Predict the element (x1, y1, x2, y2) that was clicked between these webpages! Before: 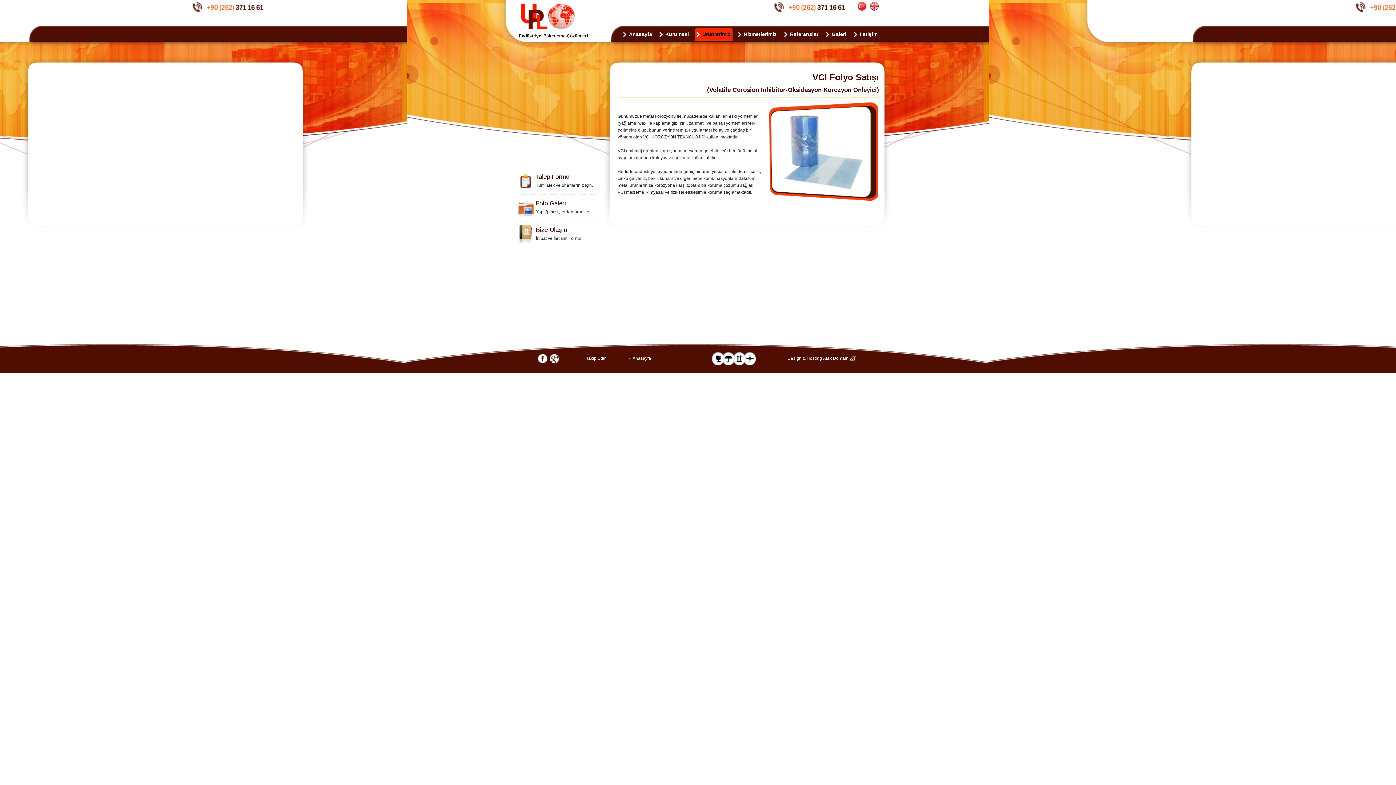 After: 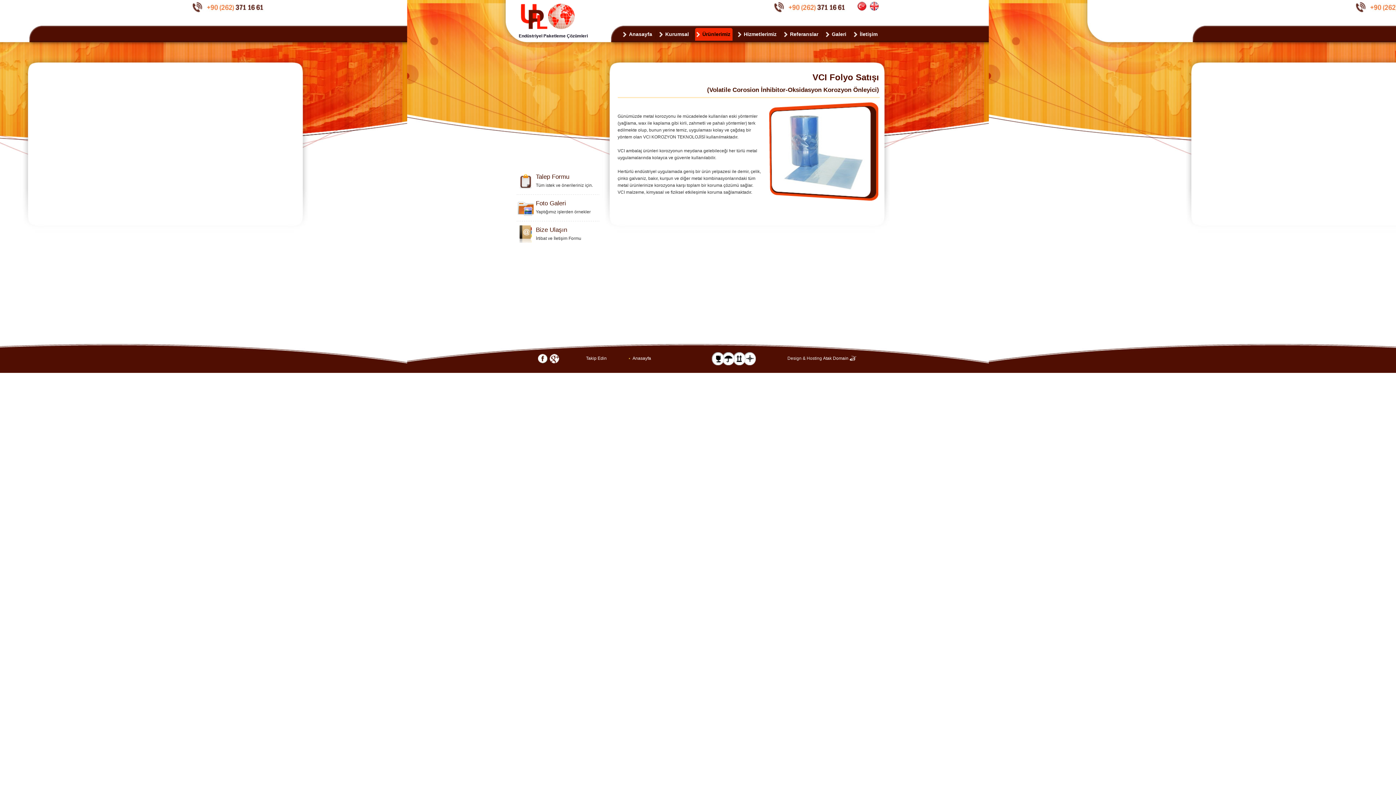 Action: bbox: (517, 240, 534, 245)